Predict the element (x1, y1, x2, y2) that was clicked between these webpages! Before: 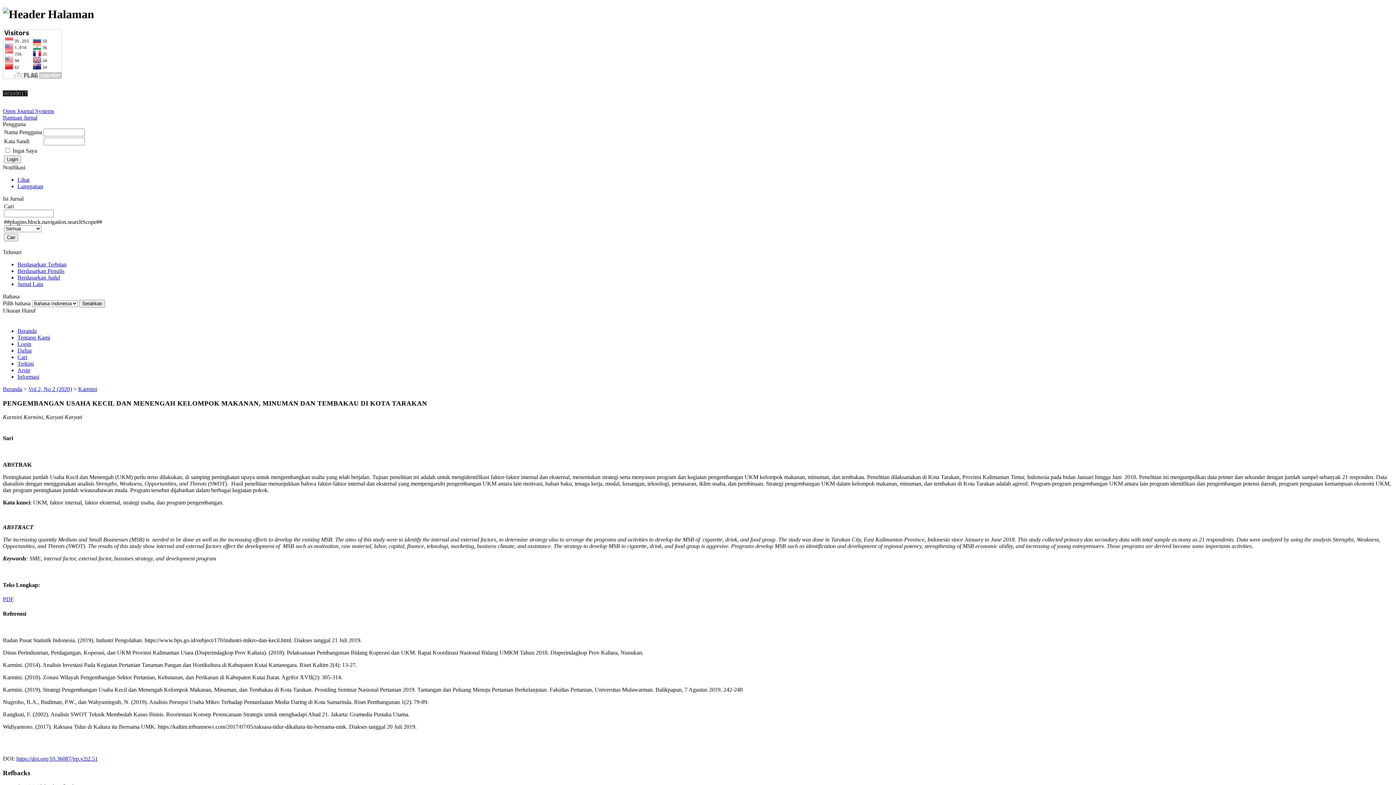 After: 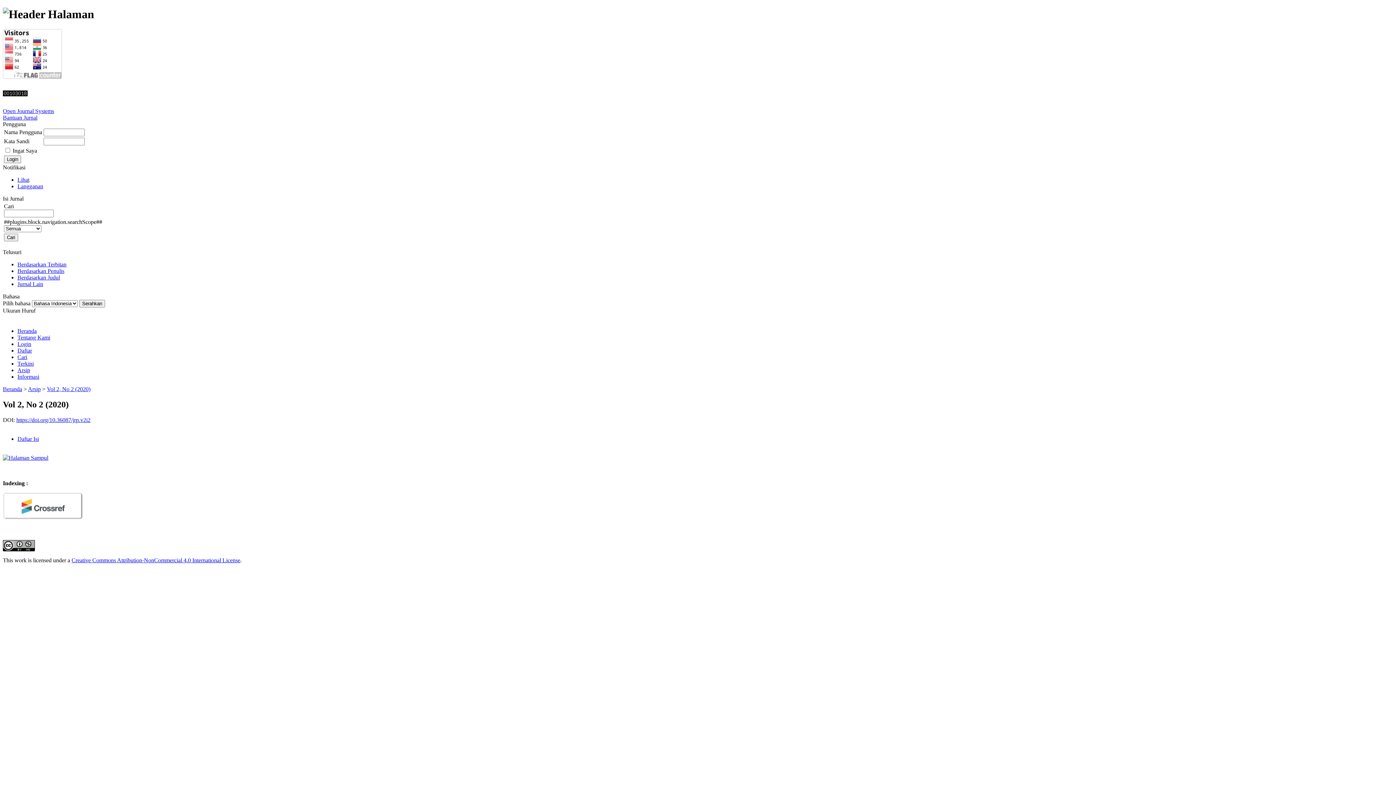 Action: label: Vol 2, No 2 (2020) bbox: (28, 386, 72, 392)